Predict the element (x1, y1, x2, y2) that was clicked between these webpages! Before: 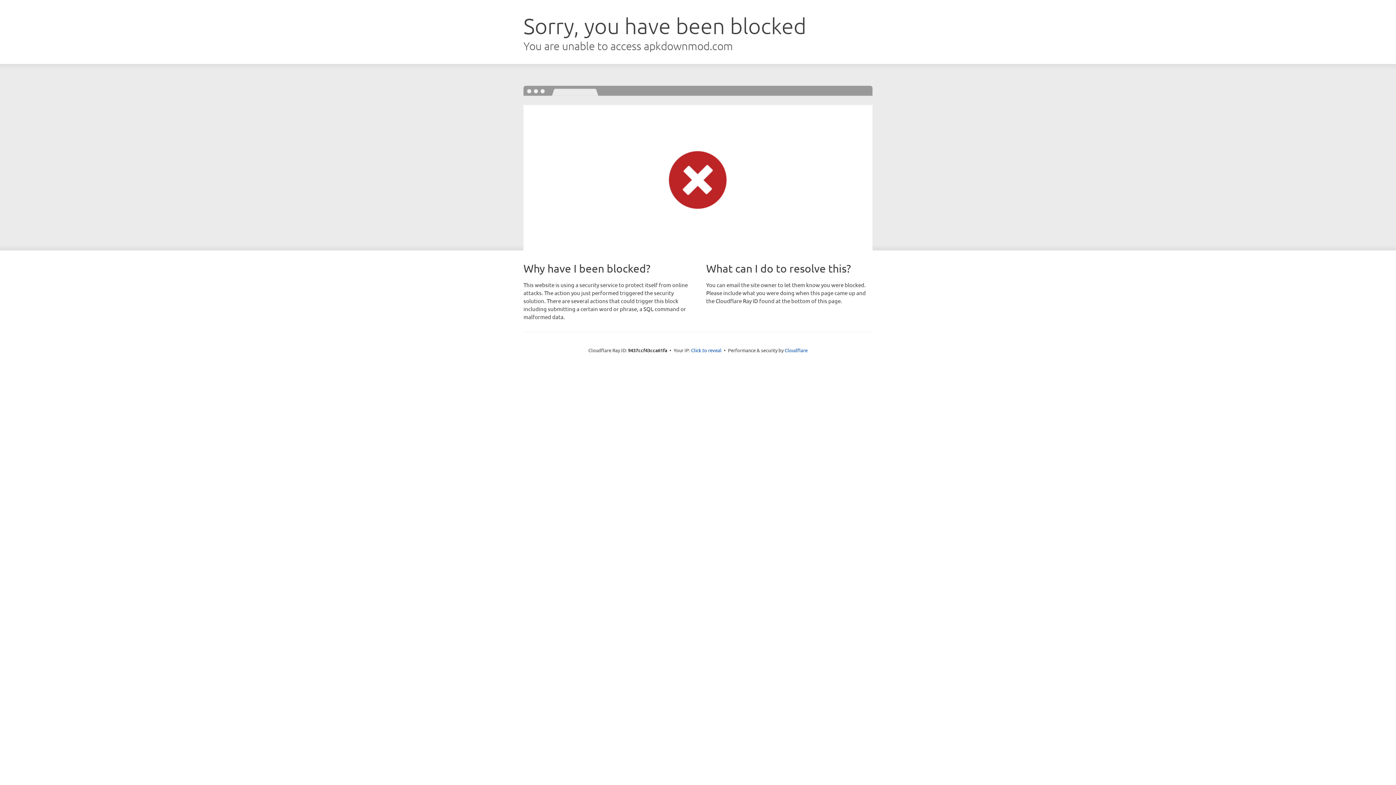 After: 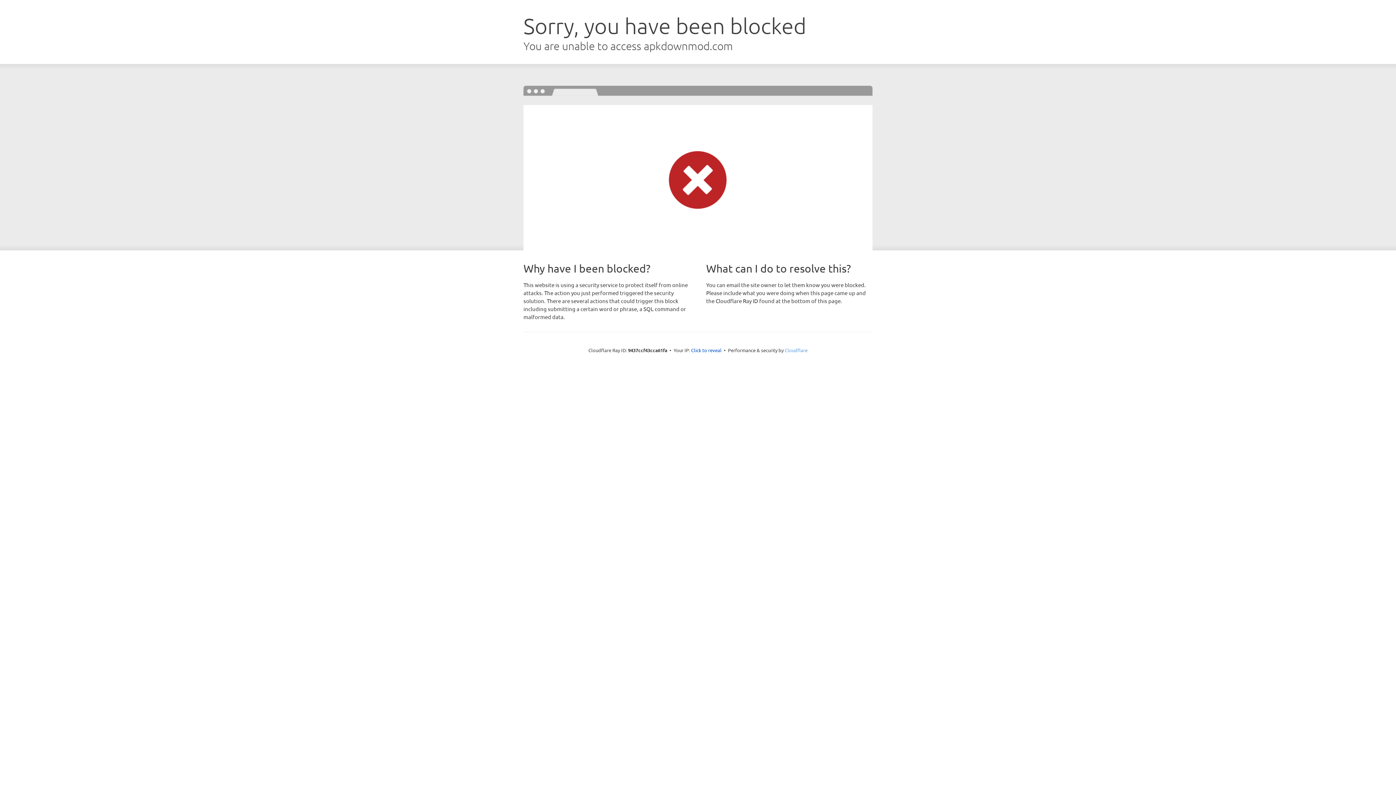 Action: bbox: (784, 347, 807, 353) label: Cloudflare